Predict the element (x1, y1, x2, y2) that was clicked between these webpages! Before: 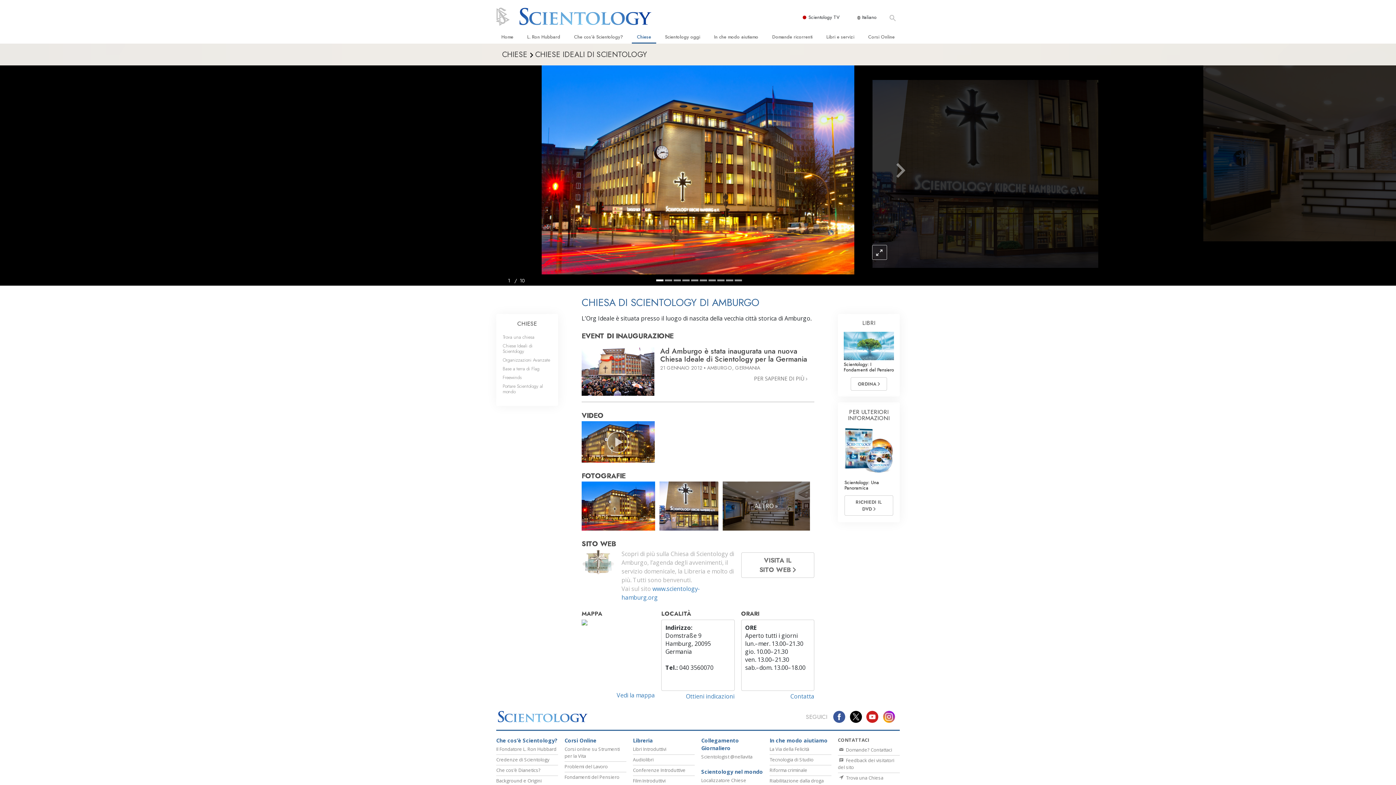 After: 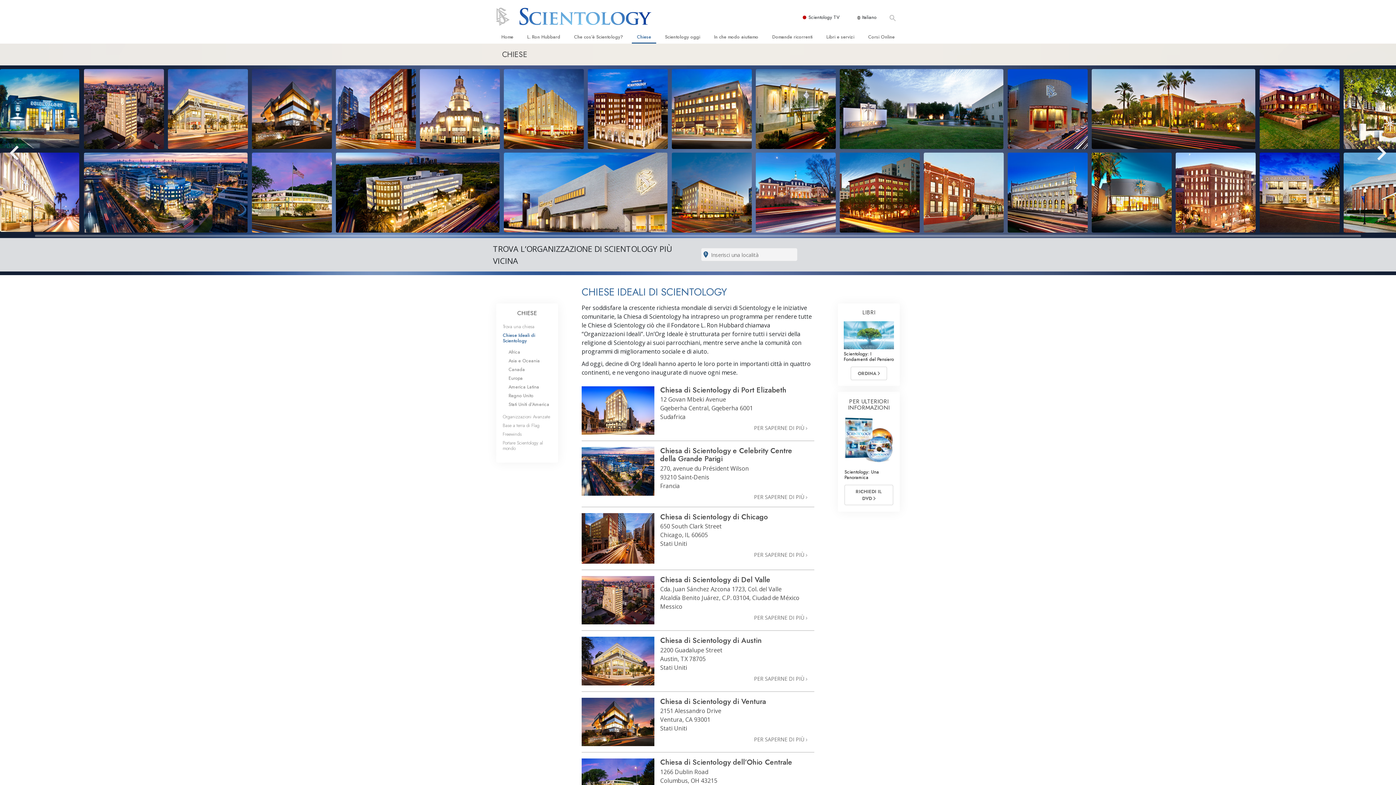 Action: label: CHIESE IDEALI DI SCIENTOLOGY bbox: (535, 48, 647, 60)